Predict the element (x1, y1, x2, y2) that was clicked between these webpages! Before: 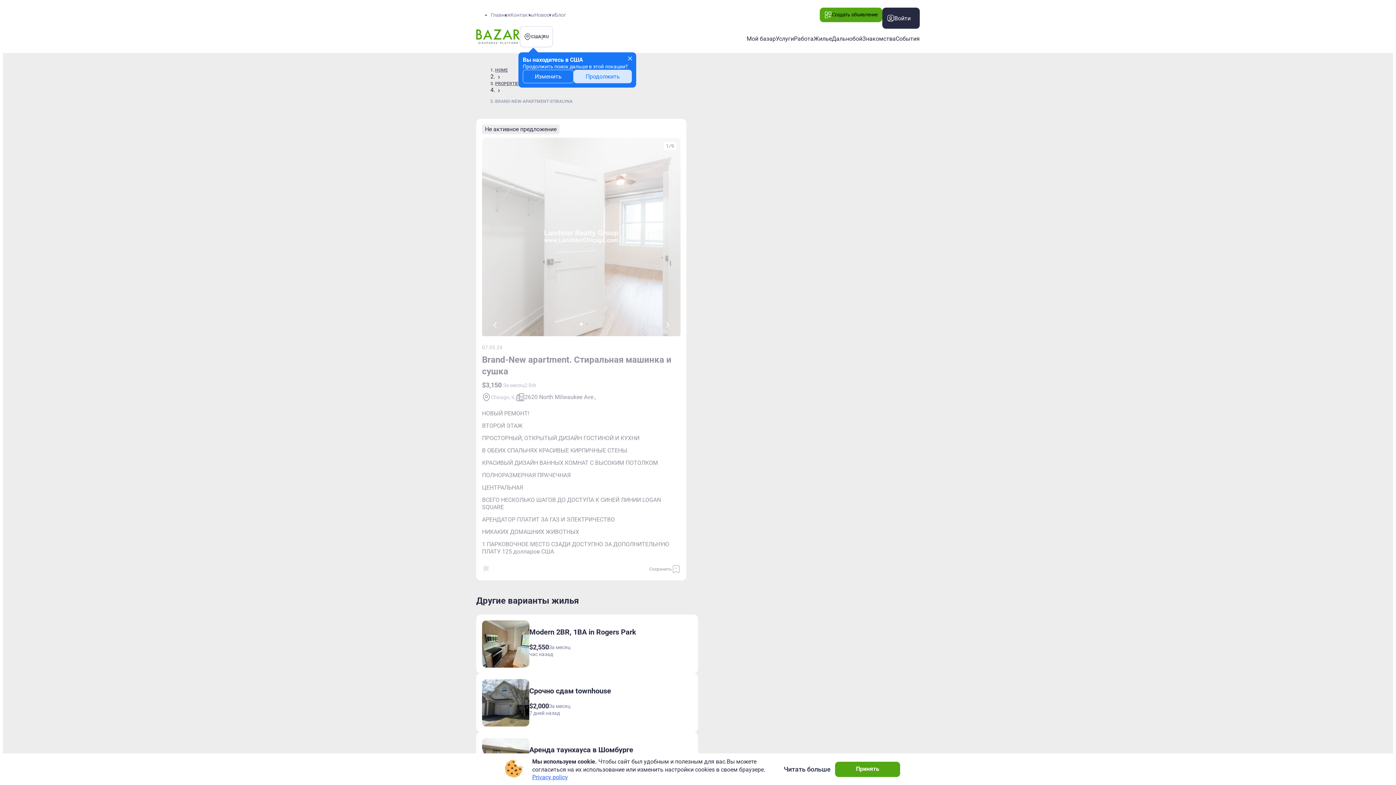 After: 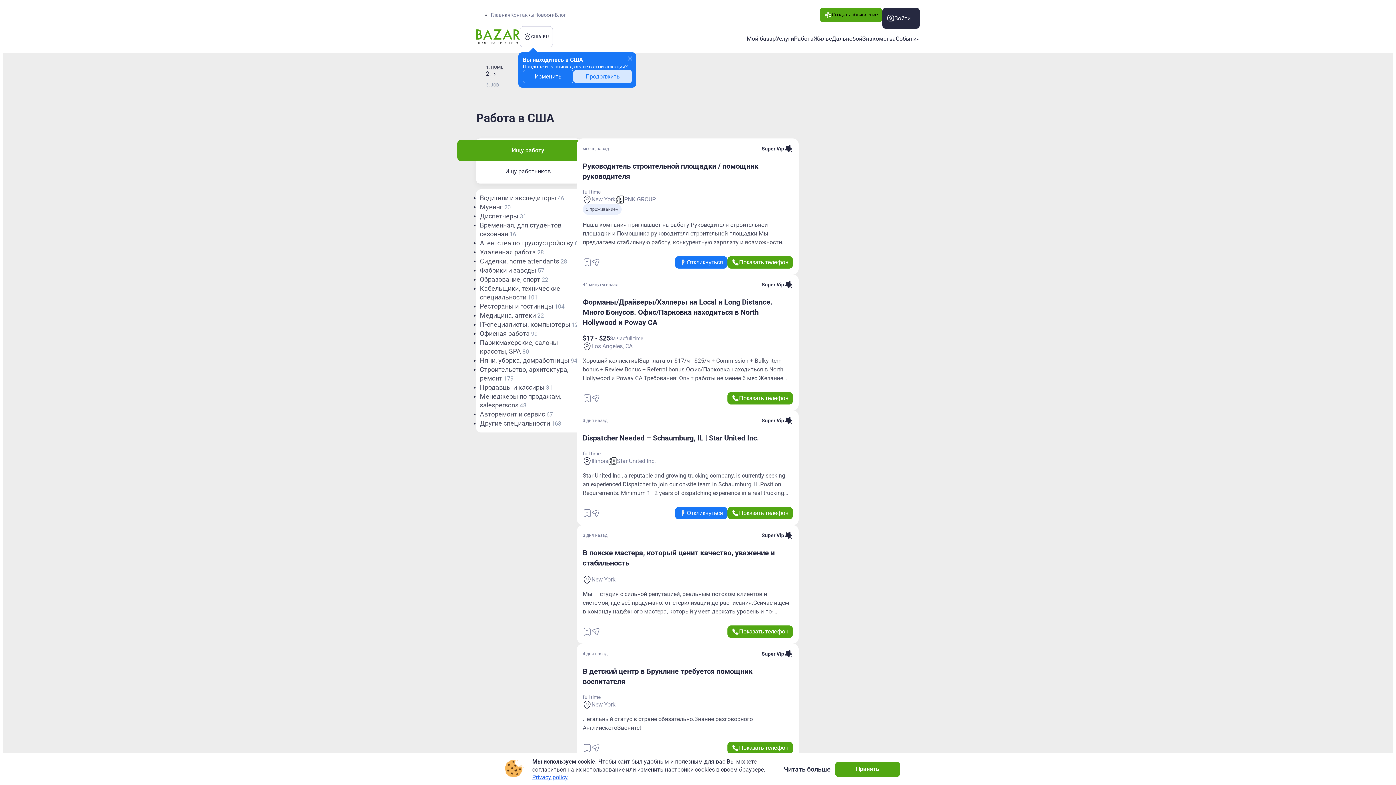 Action: label: Работа bbox: (794, 34, 813, 42)